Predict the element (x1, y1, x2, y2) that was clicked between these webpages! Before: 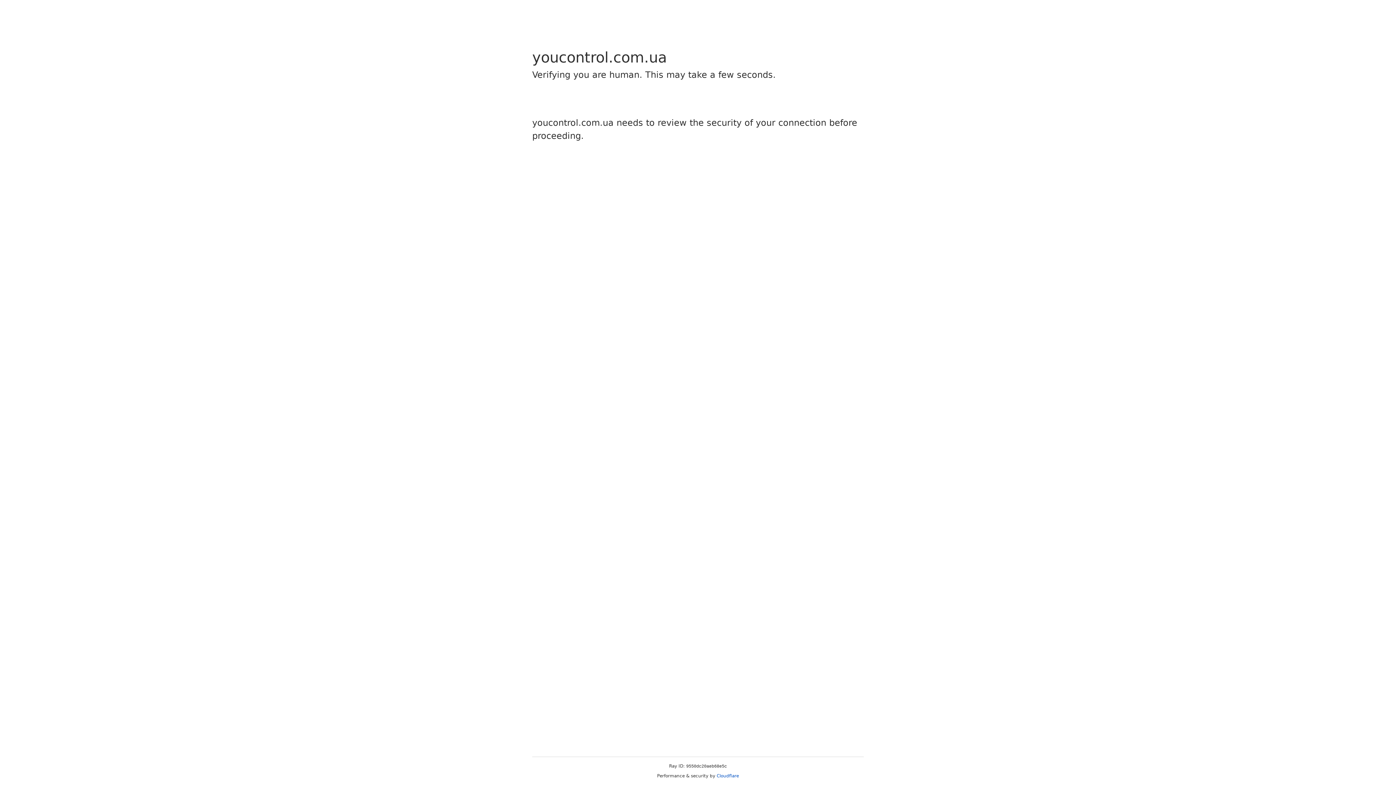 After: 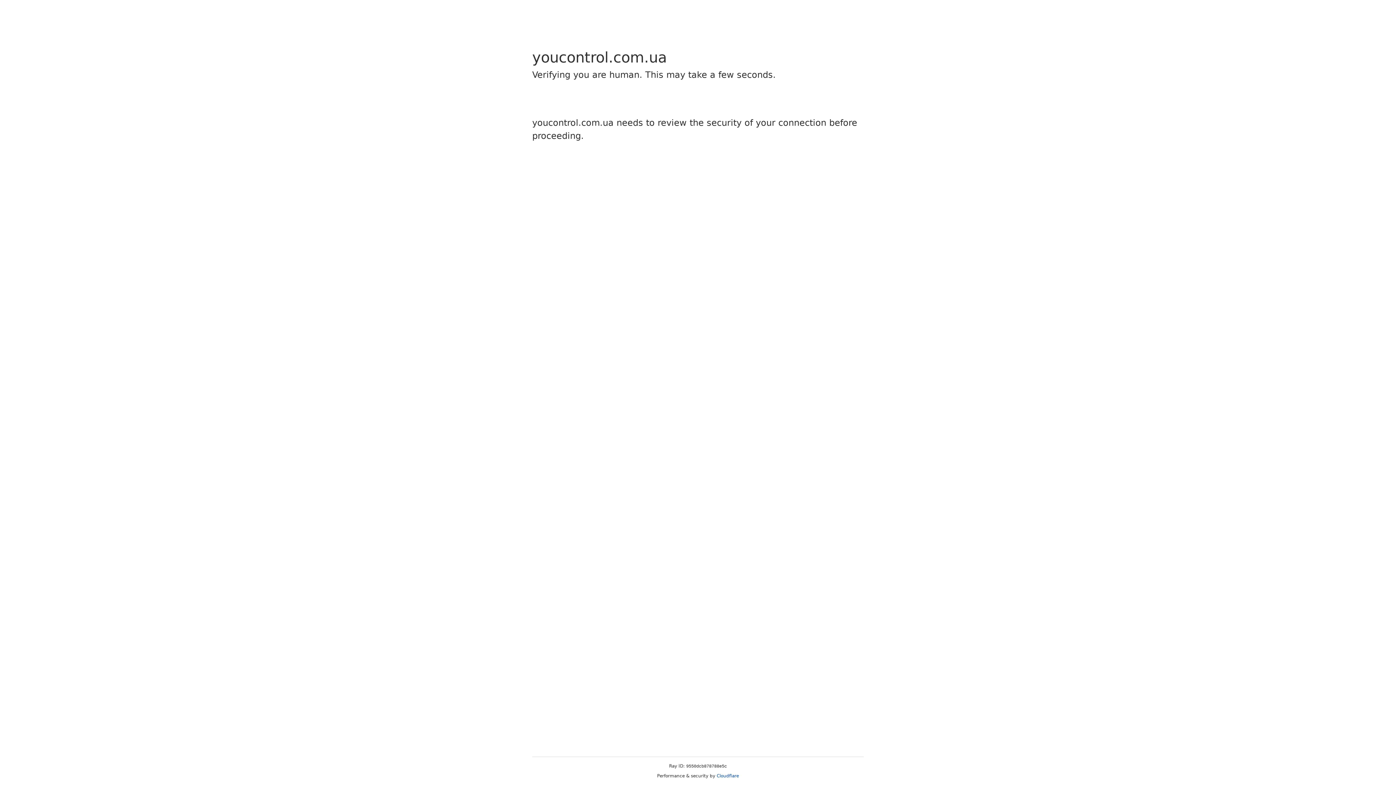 Action: bbox: (716, 773, 739, 778) label: Cloudflare